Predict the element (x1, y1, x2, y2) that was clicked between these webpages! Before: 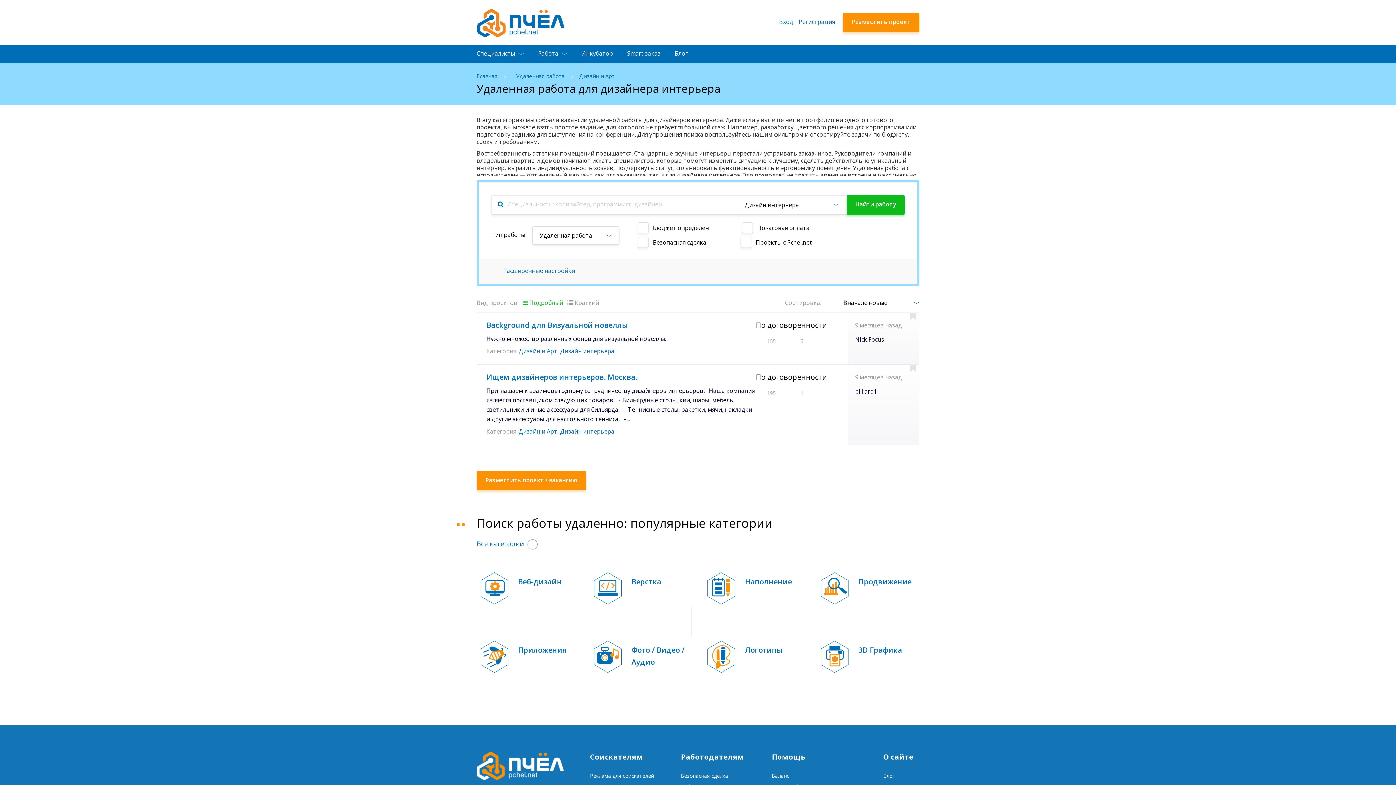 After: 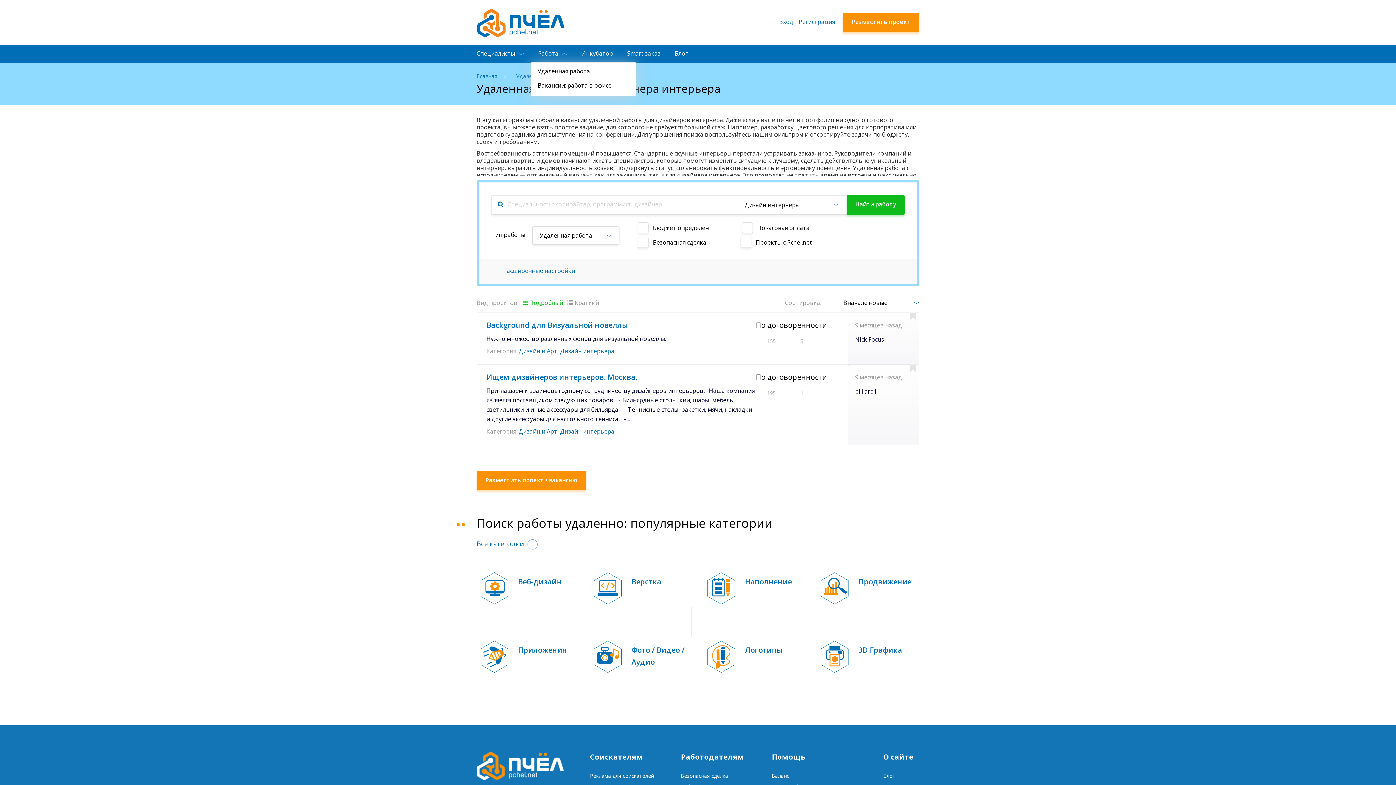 Action: label: Работа bbox: (538, 45, 567, 62)